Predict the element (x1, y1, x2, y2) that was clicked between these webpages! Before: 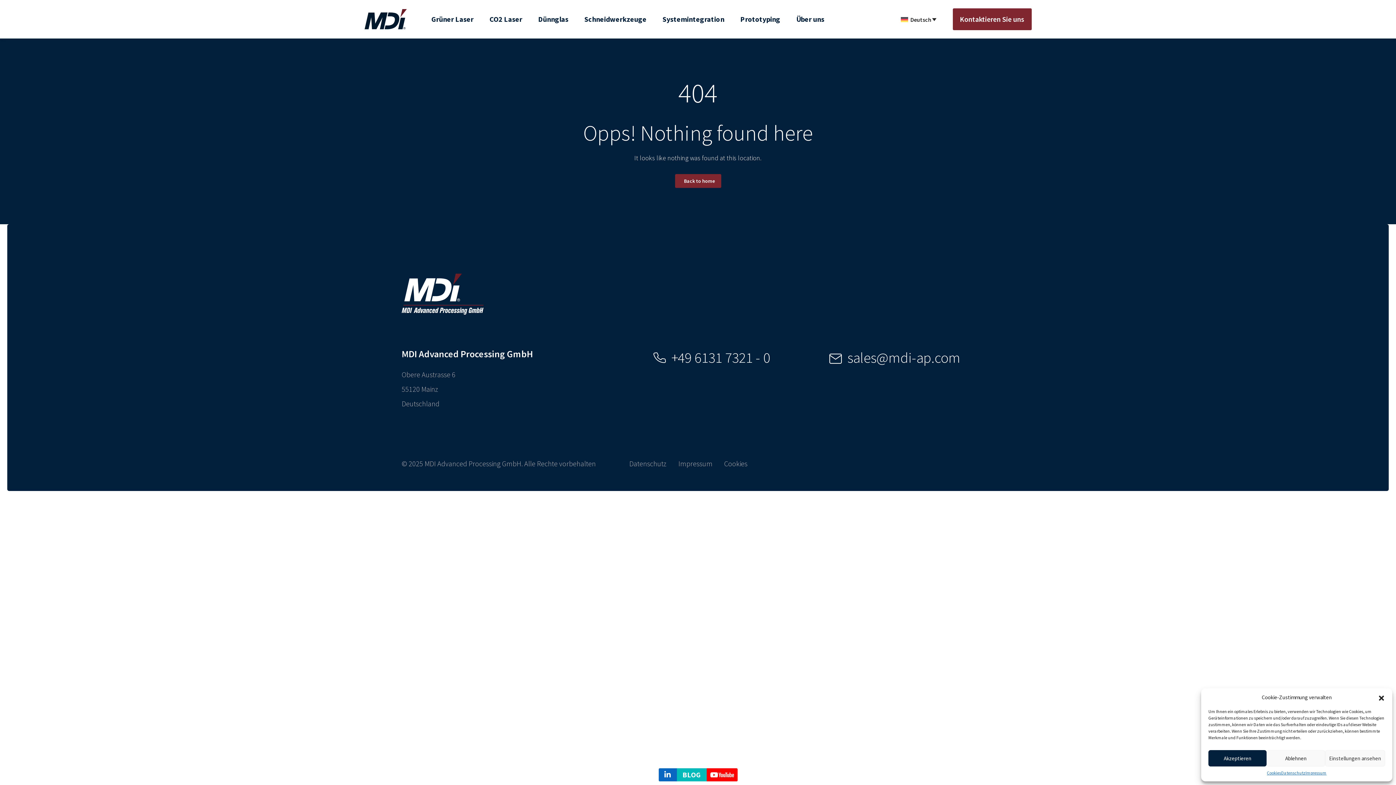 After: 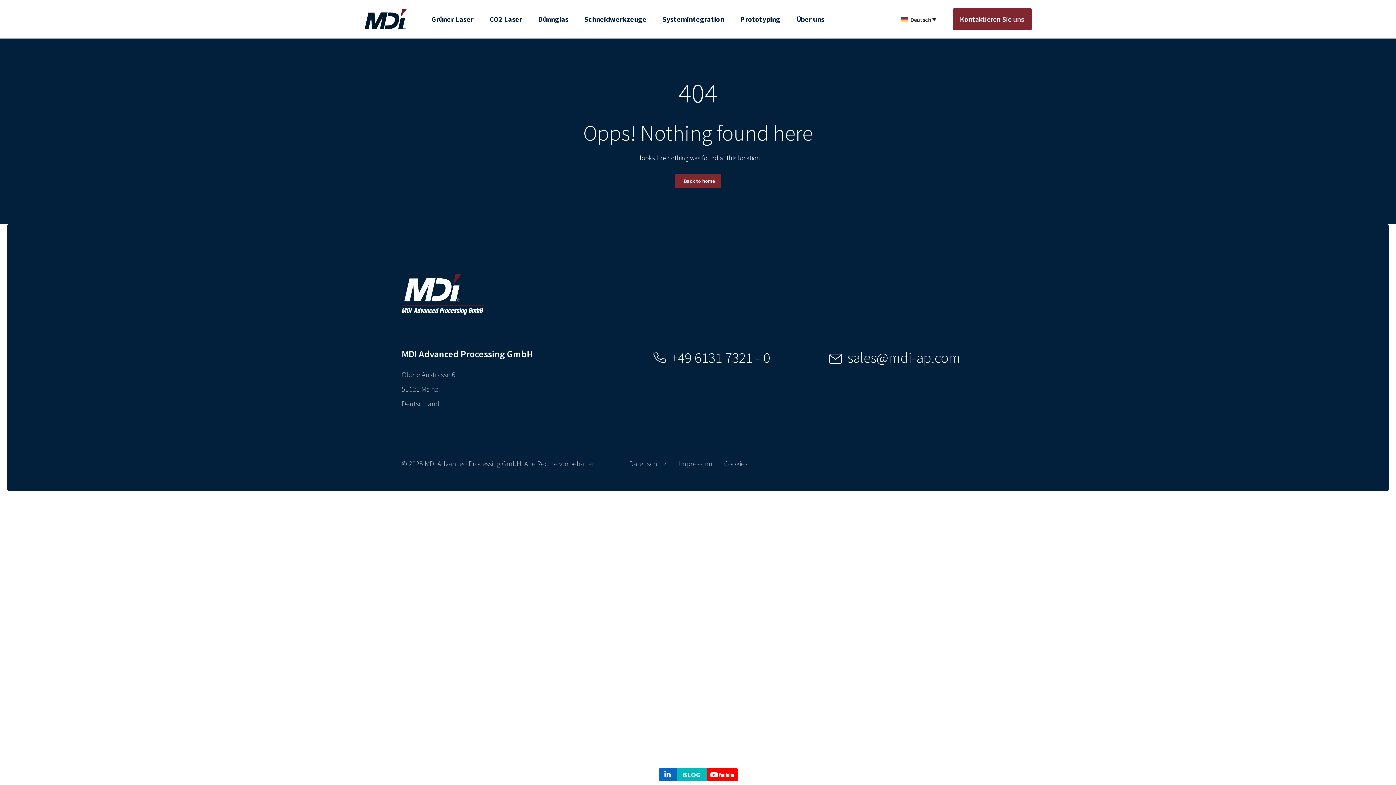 Action: label: Dialog schließen bbox: (1378, 694, 1385, 701)